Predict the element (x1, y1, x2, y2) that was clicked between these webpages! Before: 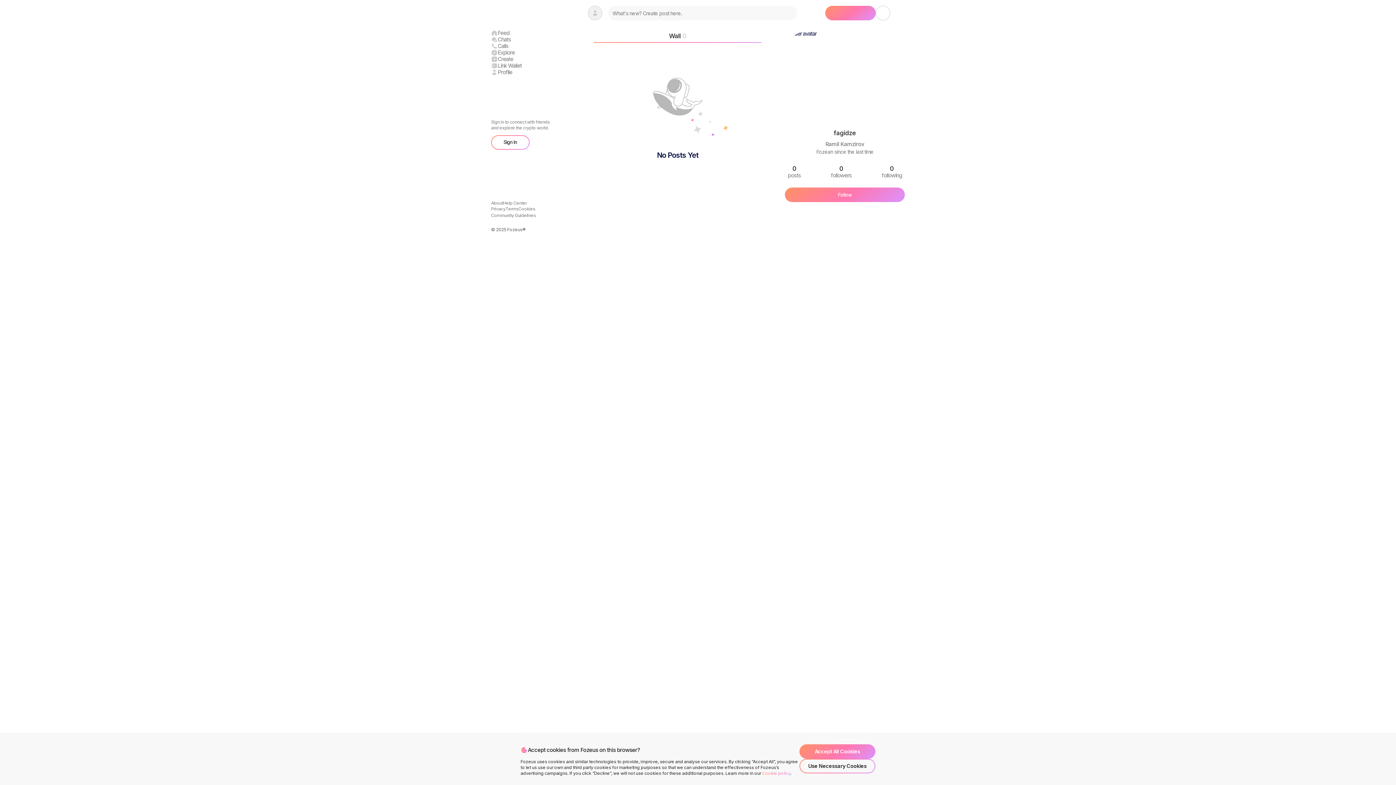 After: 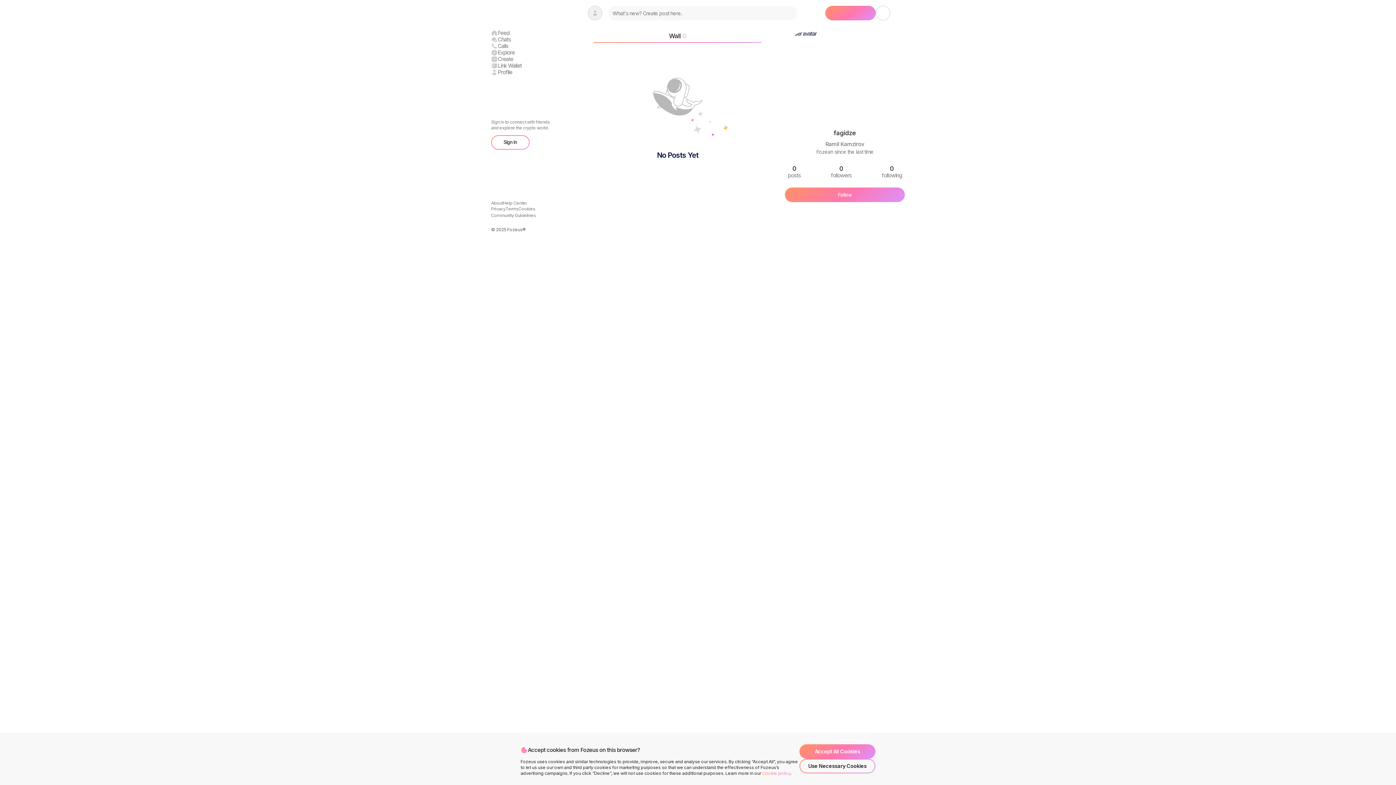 Action: label: Sign In bbox: (491, 135, 529, 149)